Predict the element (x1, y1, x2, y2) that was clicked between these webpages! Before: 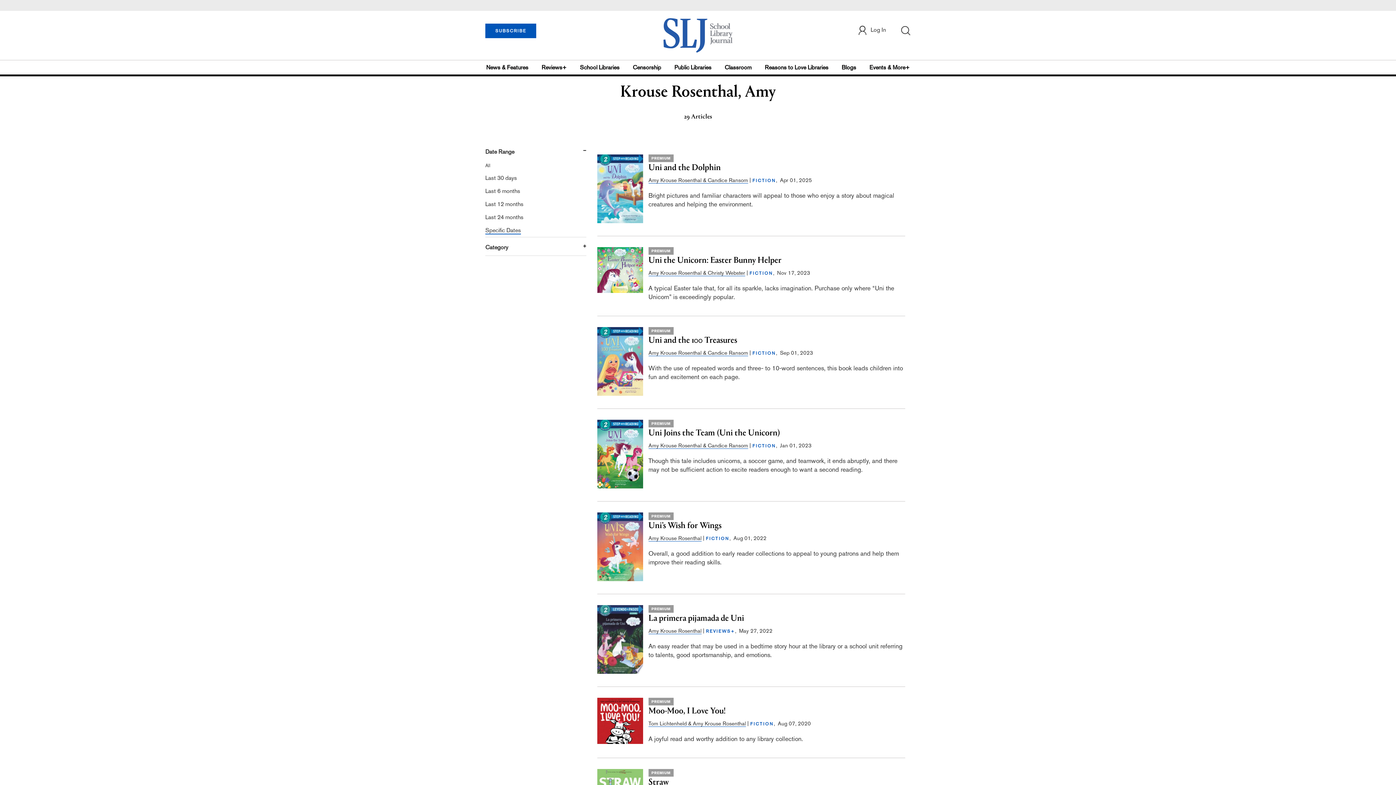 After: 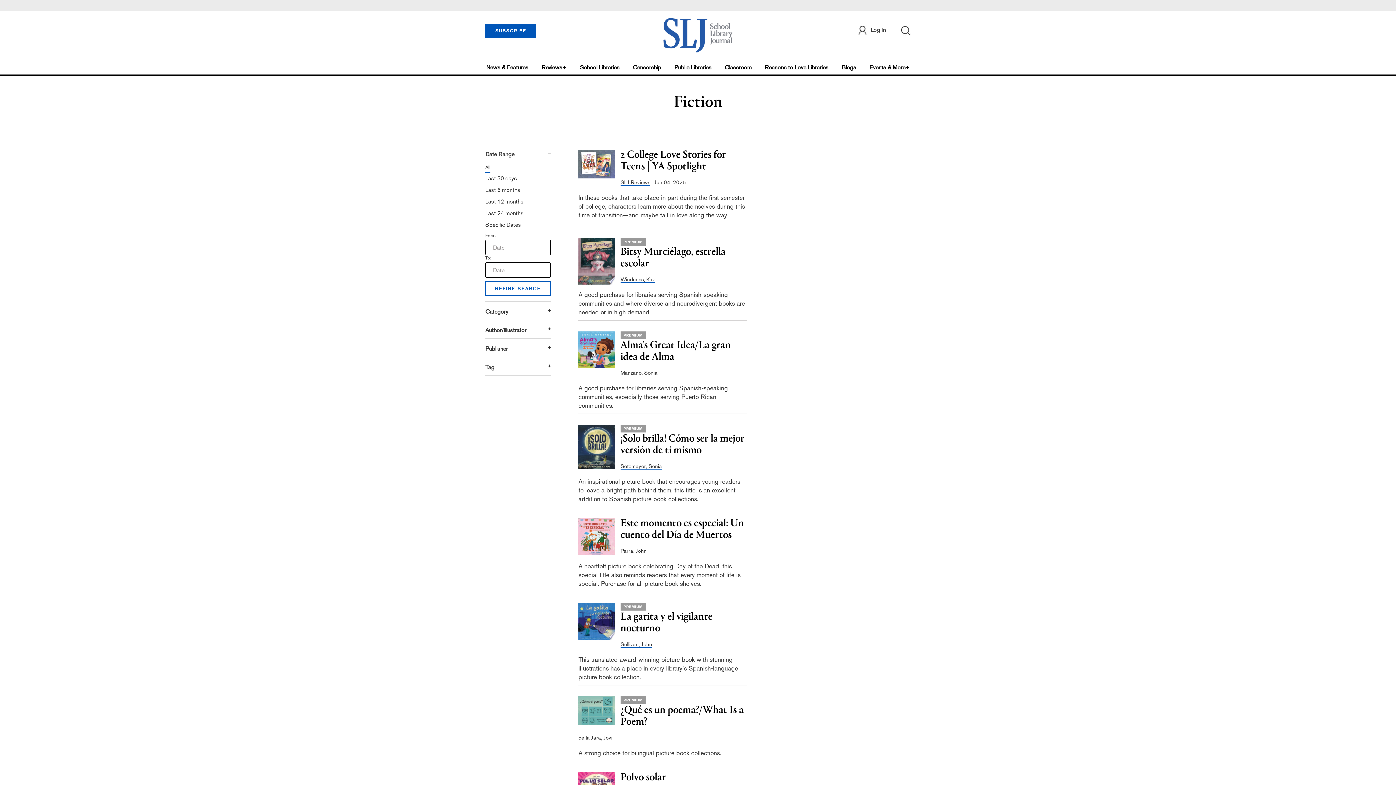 Action: bbox: (749, 270, 773, 276) label: FICTION